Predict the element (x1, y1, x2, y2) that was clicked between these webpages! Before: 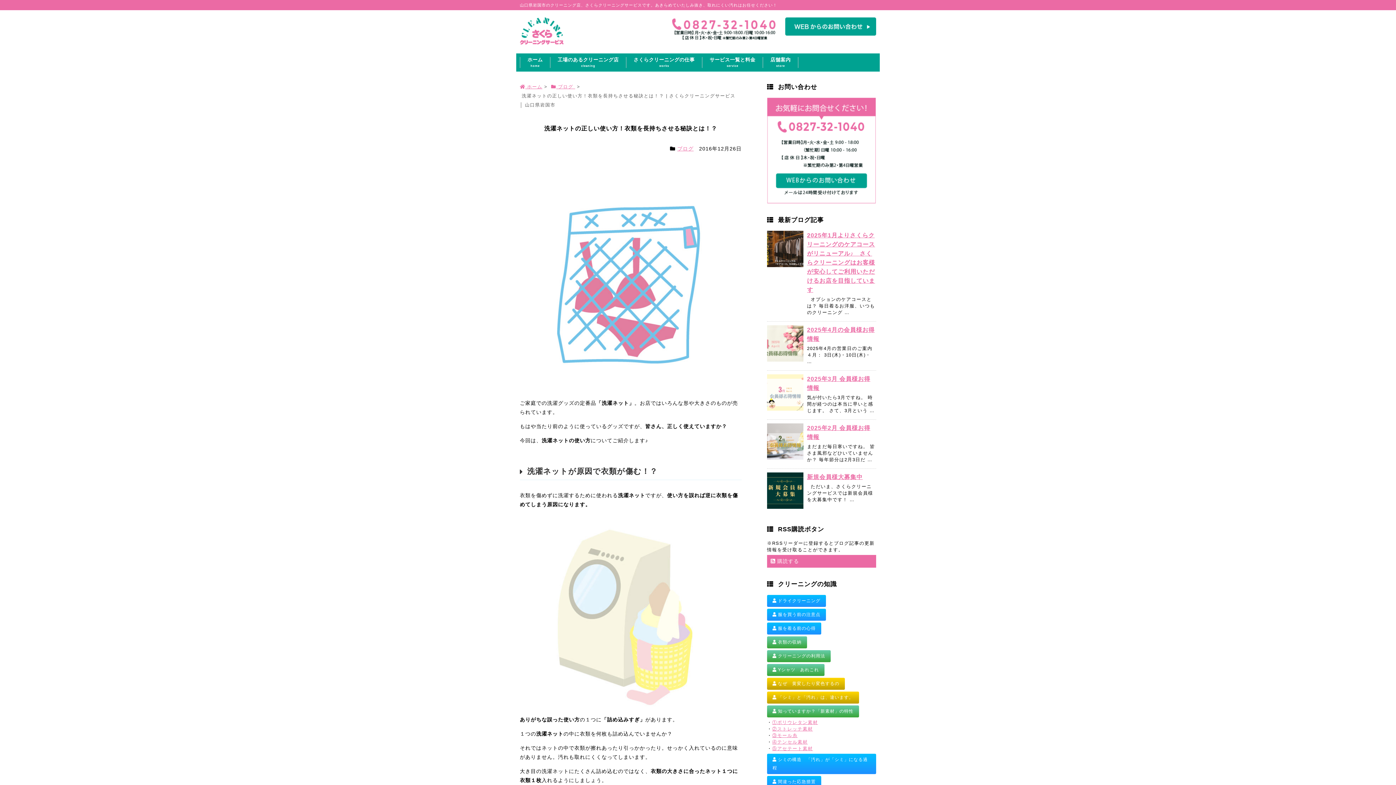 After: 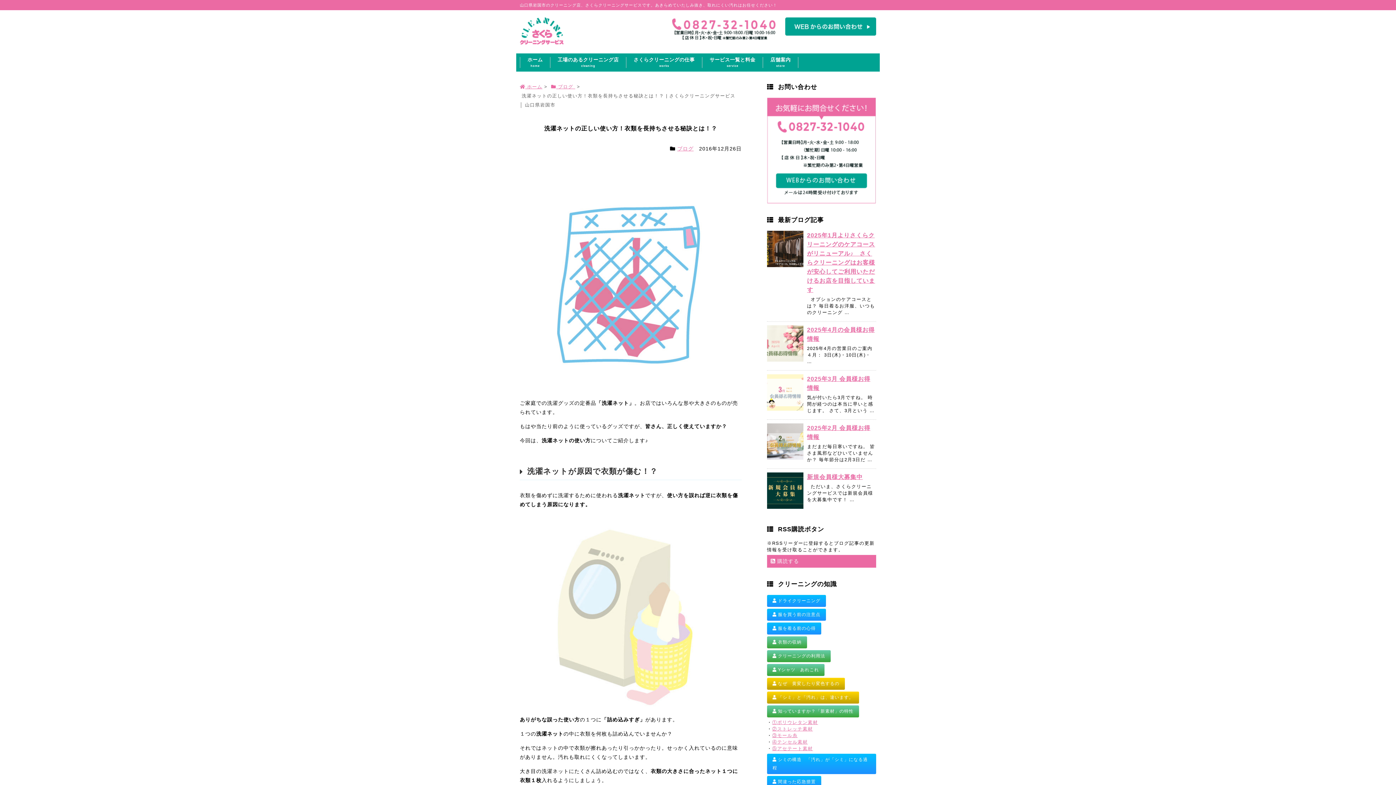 Action: bbox: (772, 739, 808, 745) label: ④テンセル素材